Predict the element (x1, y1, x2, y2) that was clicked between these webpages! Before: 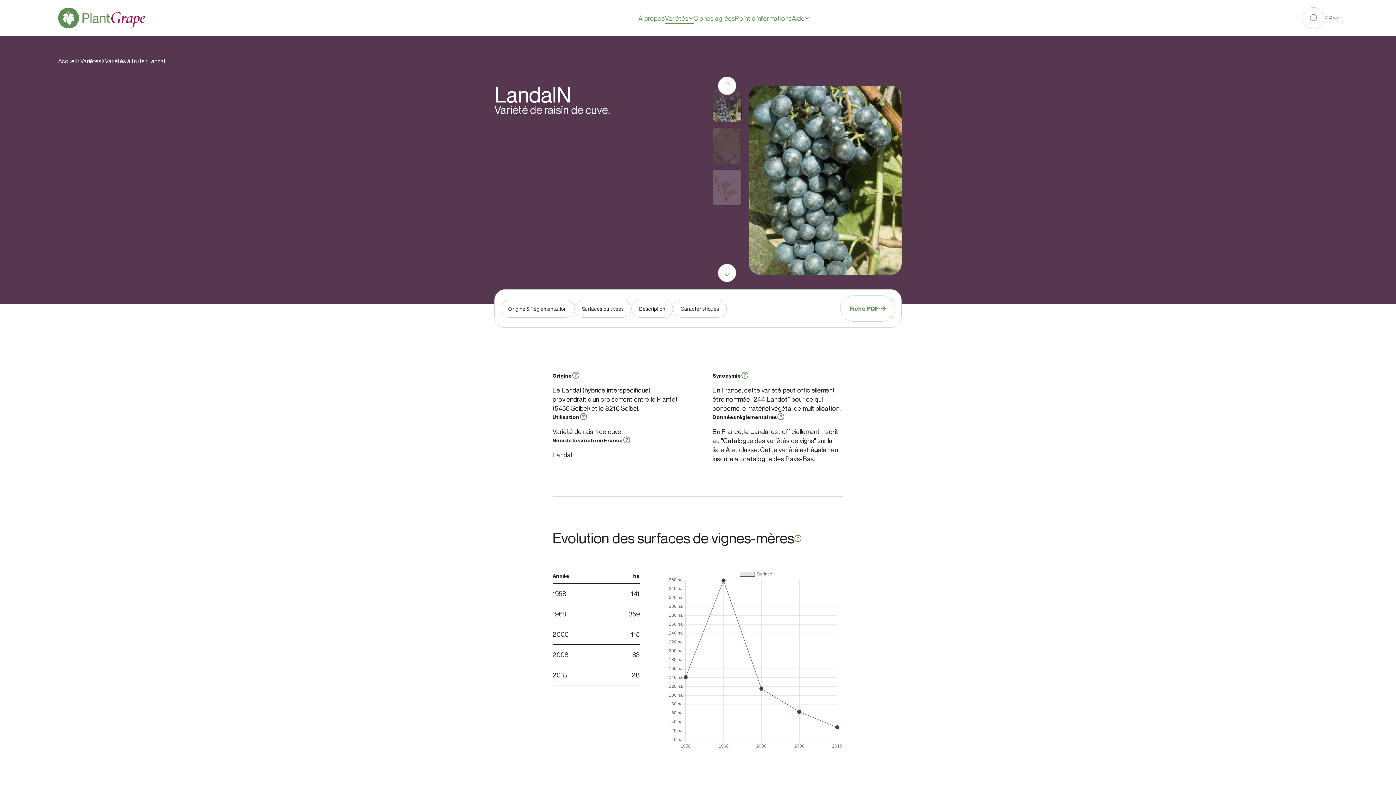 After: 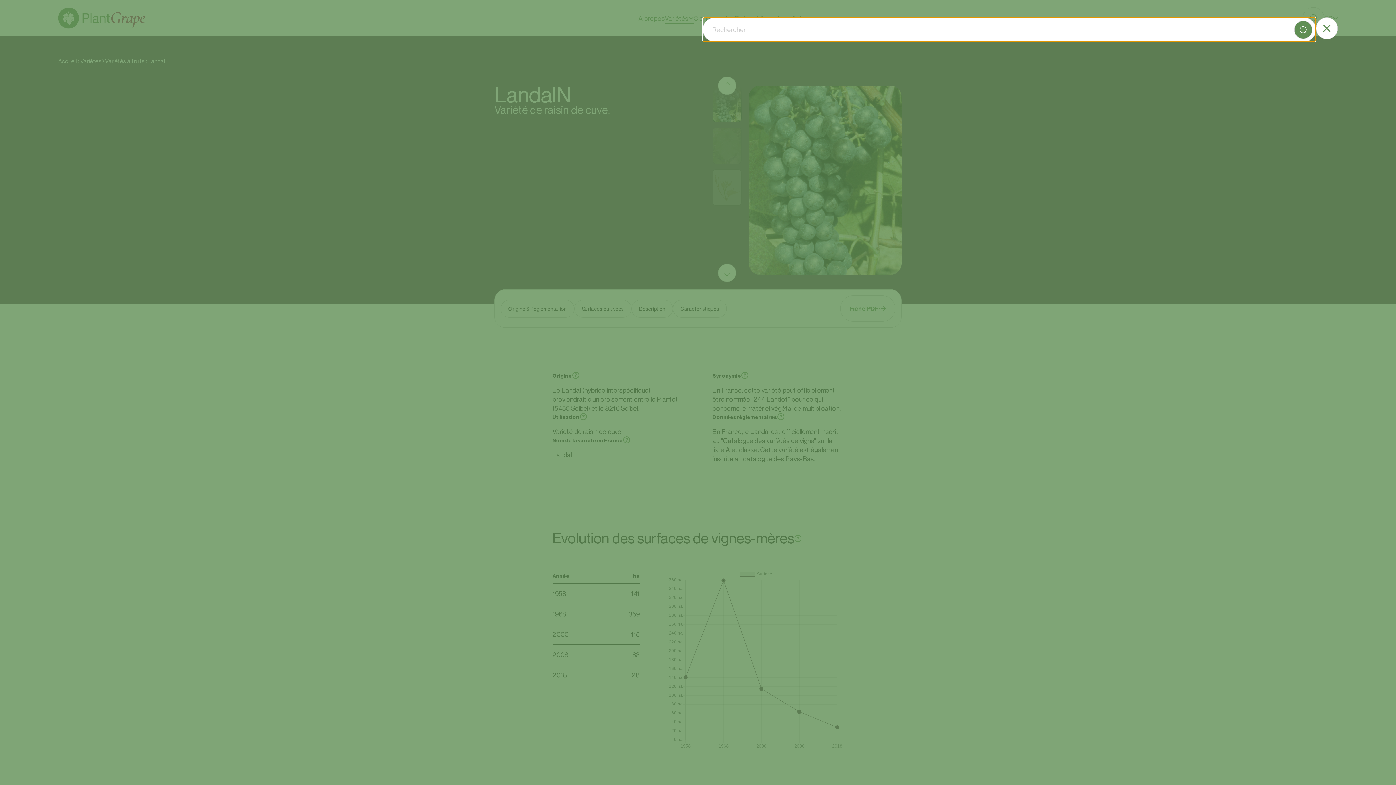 Action: bbox: (1302, 7, 1324, 29)